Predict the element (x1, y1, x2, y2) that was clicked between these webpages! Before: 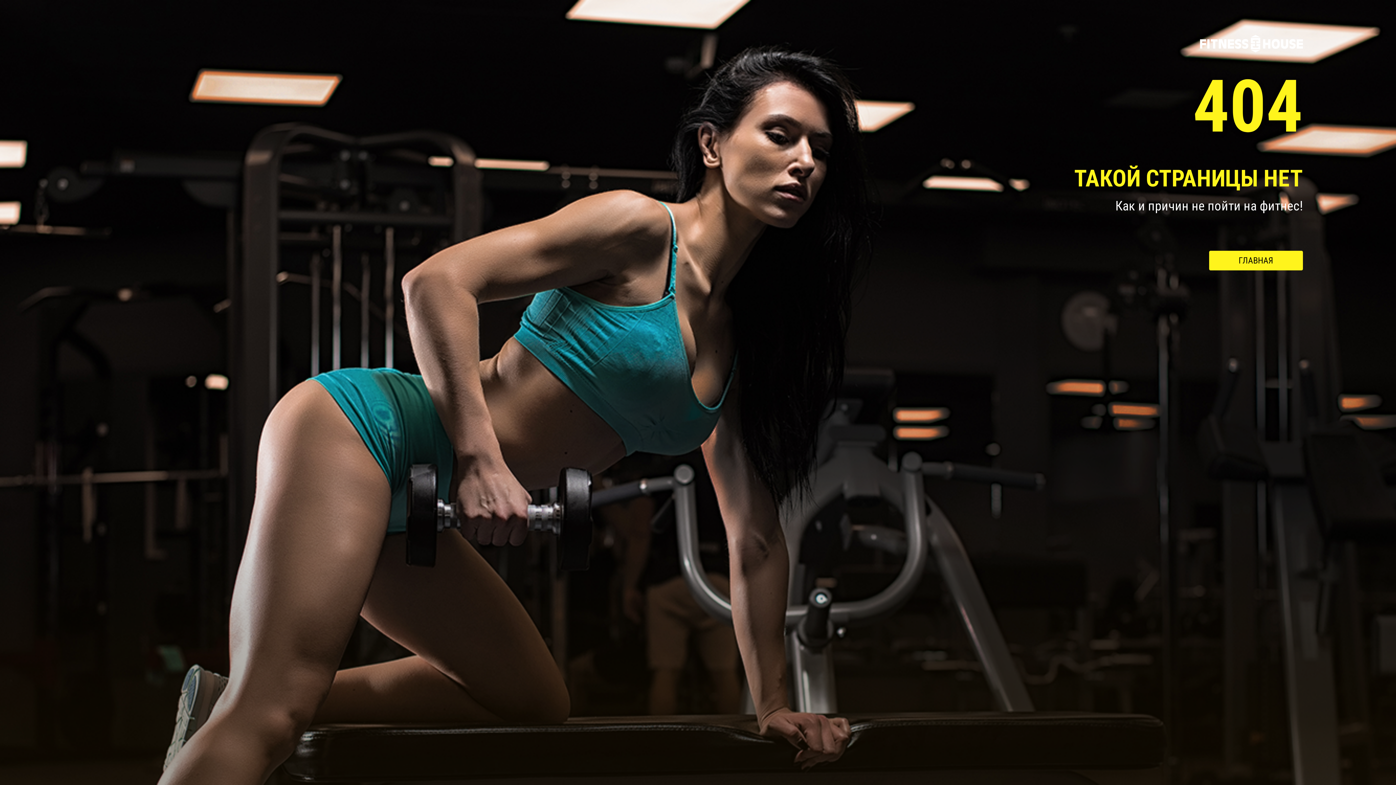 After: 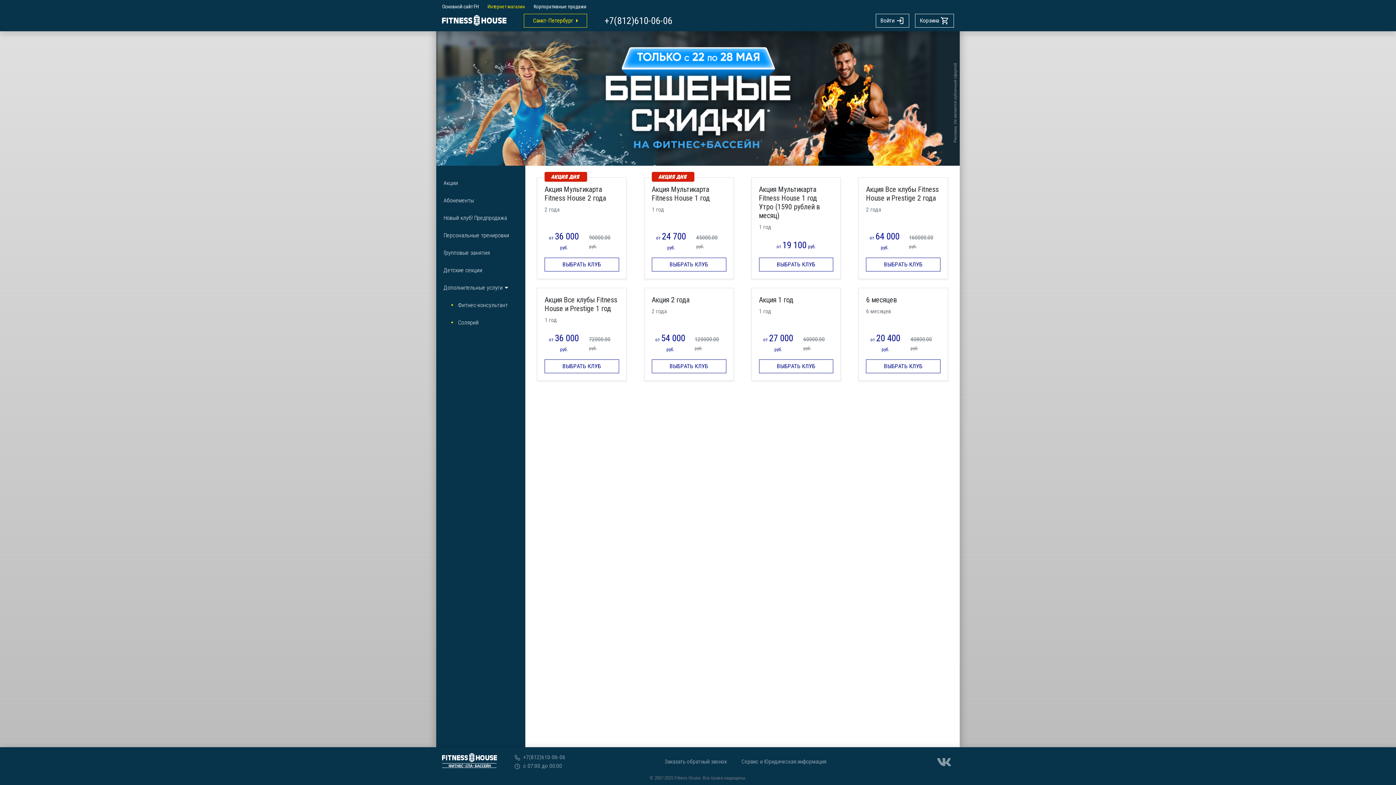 Action: bbox: (1209, 250, 1303, 270) label: ГЛАВНАЯ